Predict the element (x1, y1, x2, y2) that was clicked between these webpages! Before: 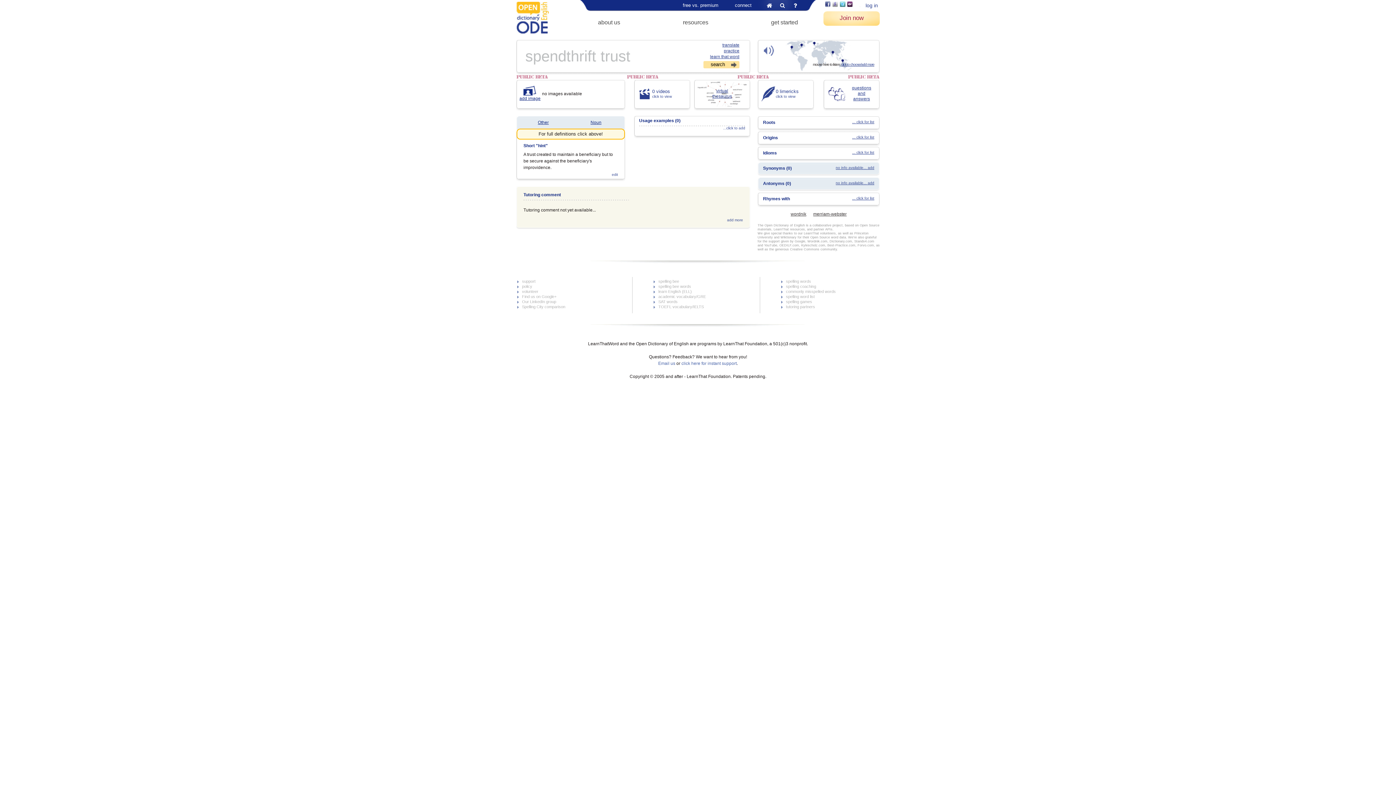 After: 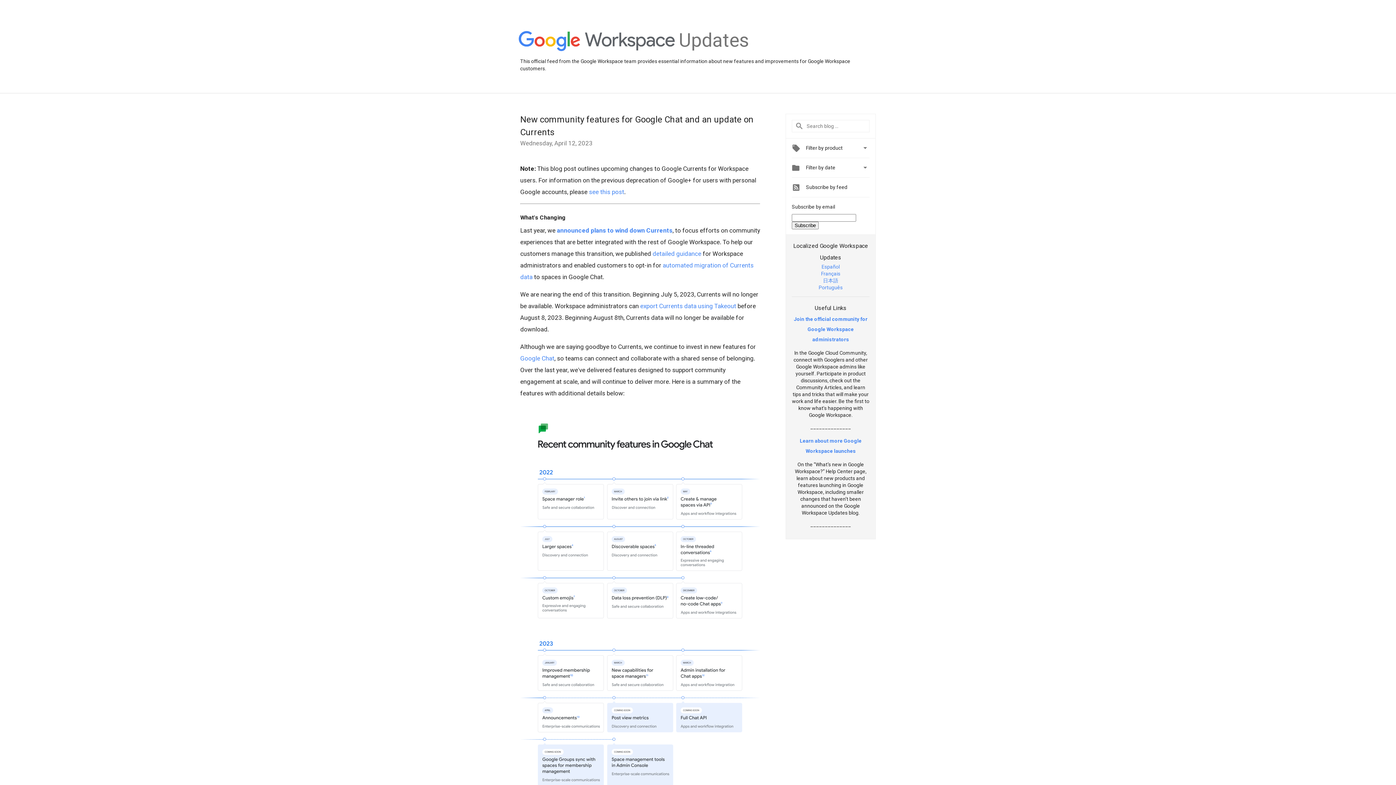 Action: label: Find us on Google+ bbox: (522, 294, 556, 298)